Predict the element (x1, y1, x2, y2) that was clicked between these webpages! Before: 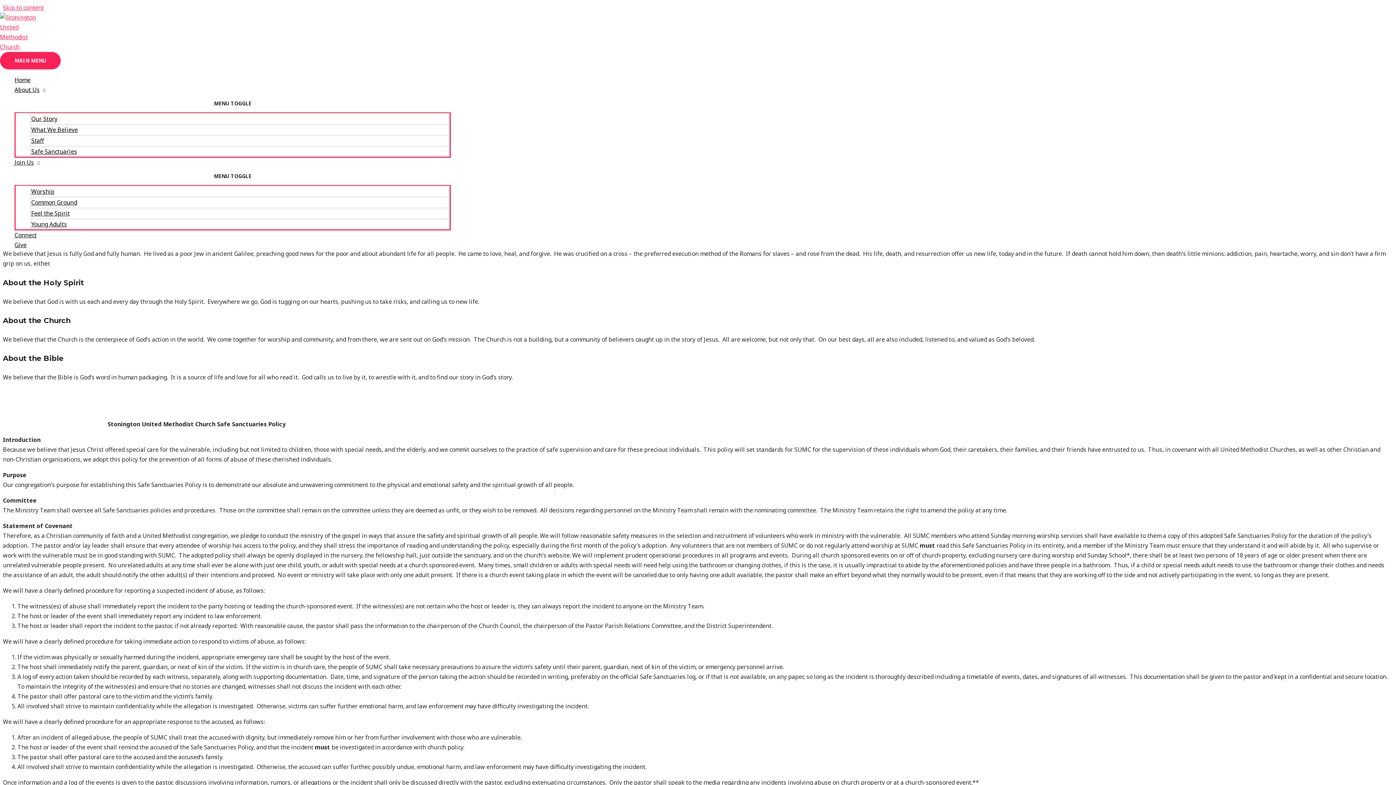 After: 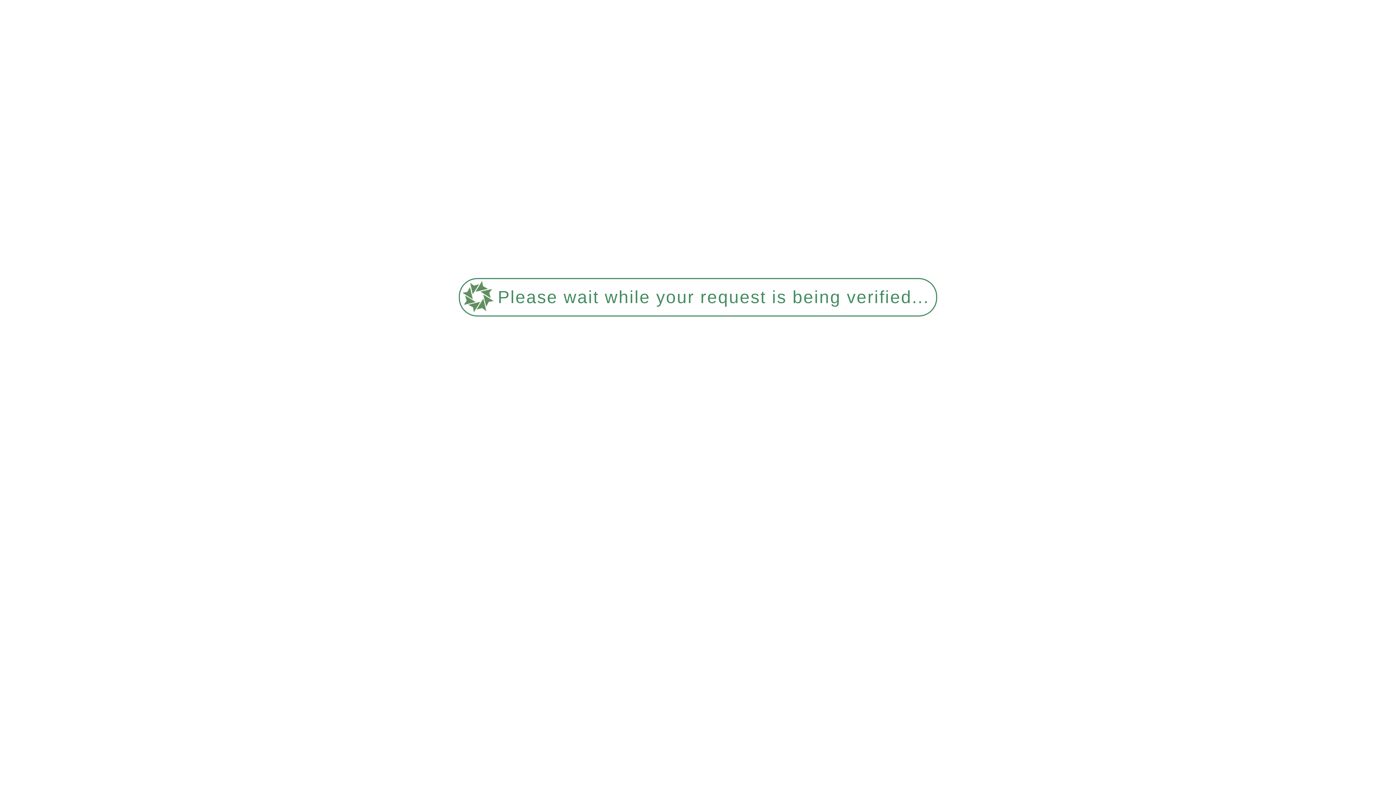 Action: bbox: (30, 185, 449, 196) label: Worship